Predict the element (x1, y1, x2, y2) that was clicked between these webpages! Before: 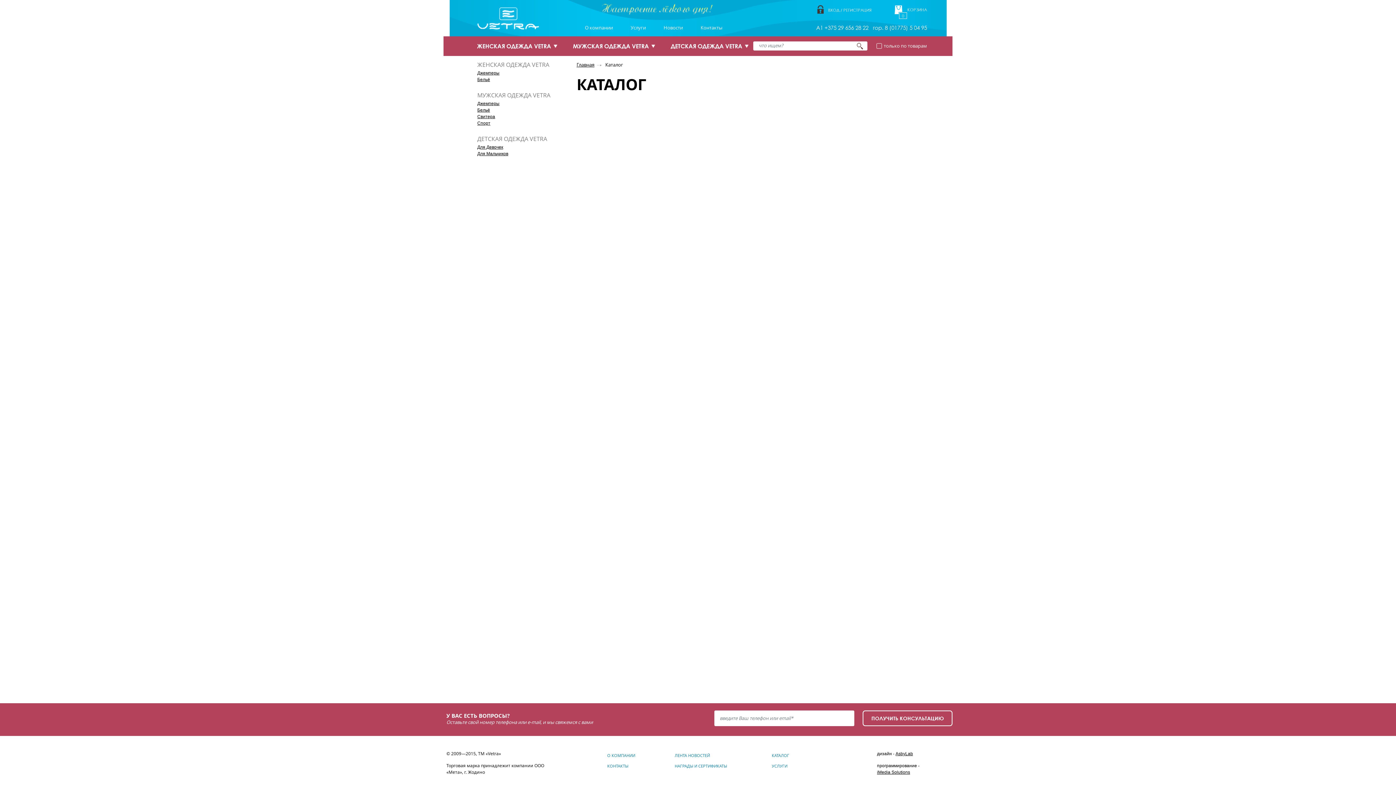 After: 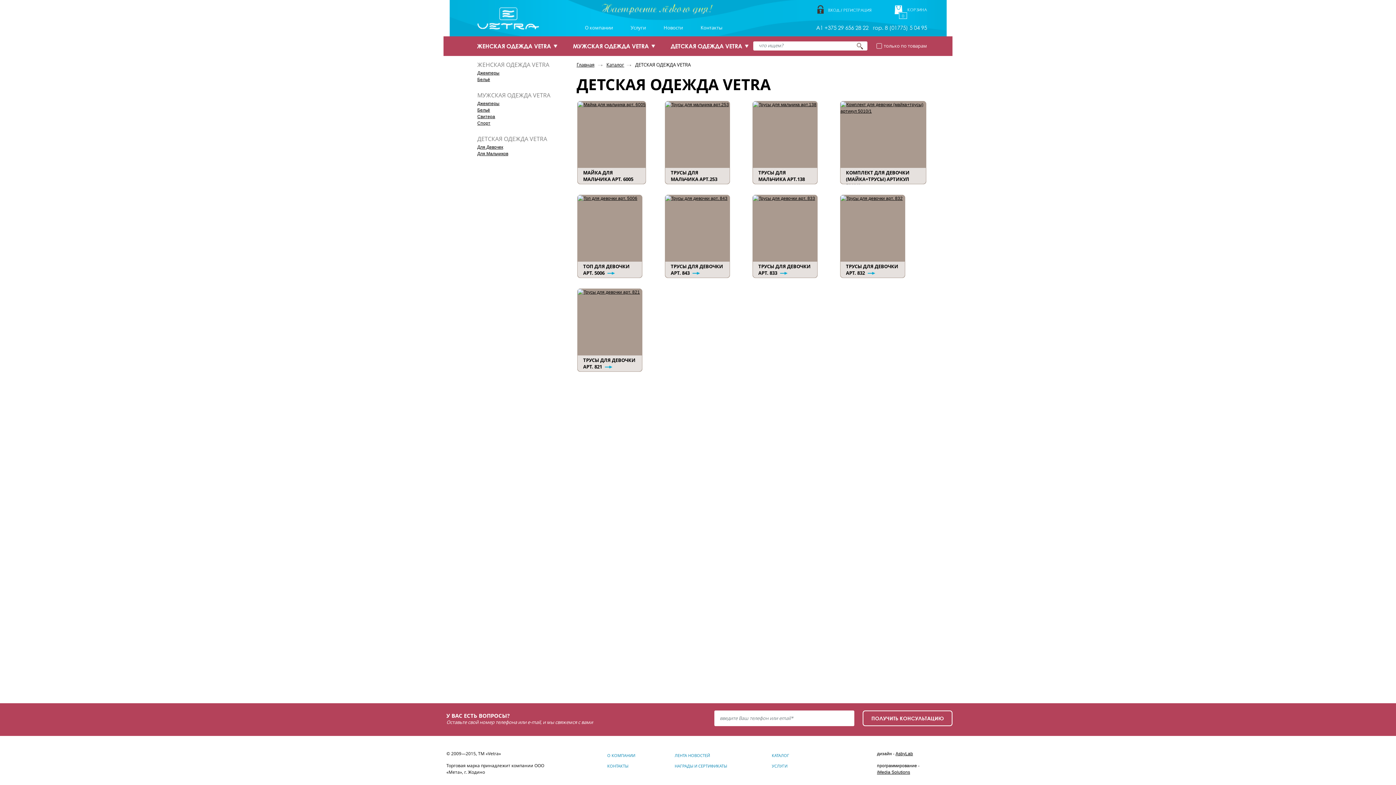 Action: bbox: (662, 36, 756, 56) label: ДЕТСКАЯ ОДЕЖДА VETRA